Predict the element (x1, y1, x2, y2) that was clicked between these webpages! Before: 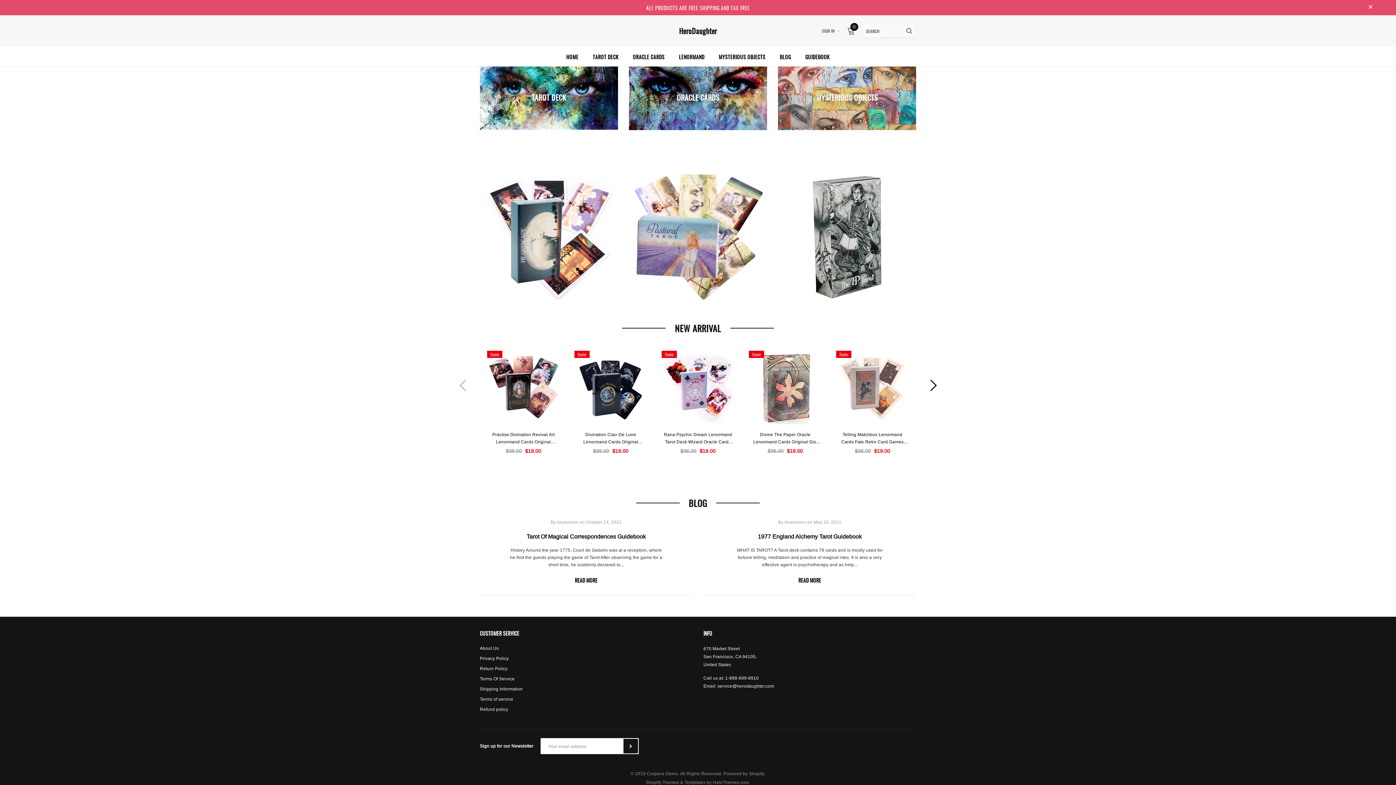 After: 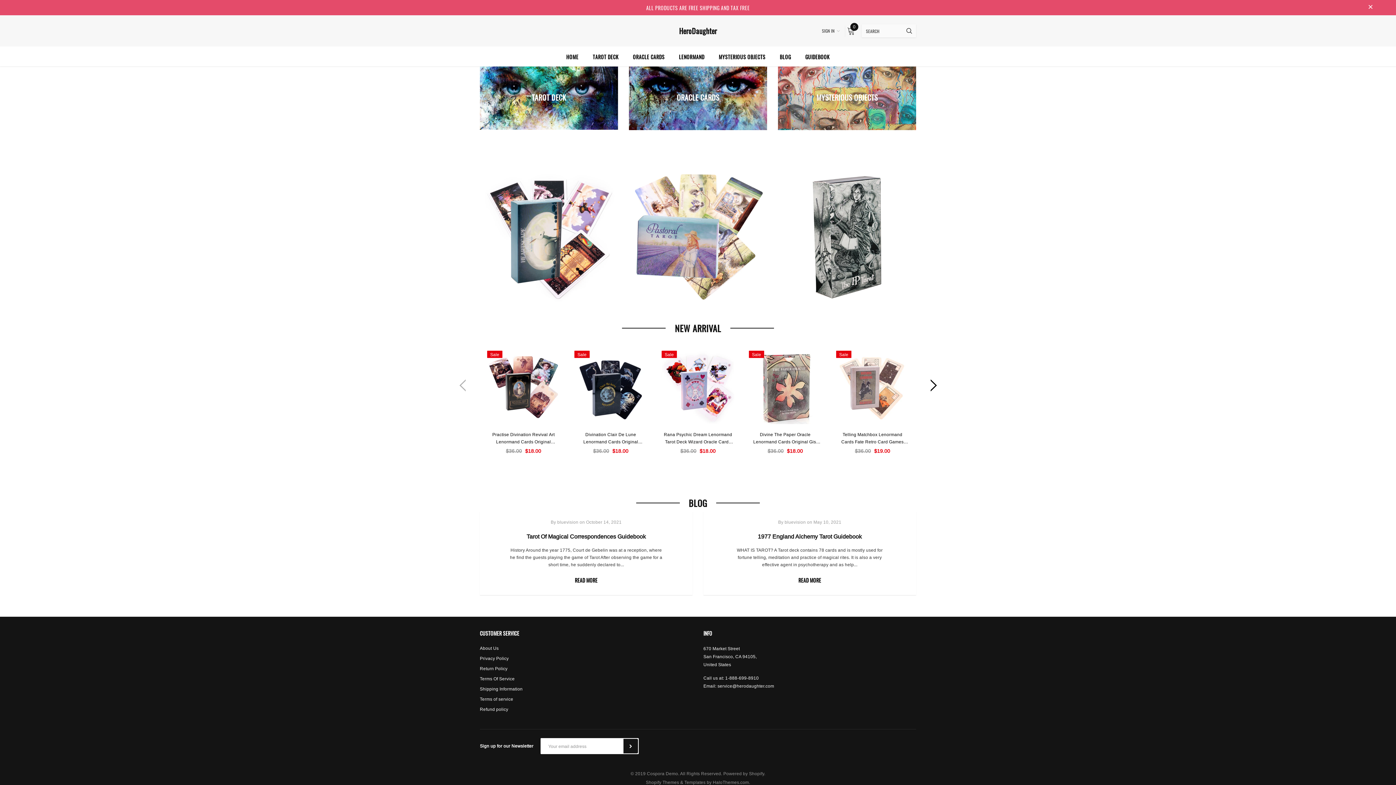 Action: label: service@herodaughter.com bbox: (717, 683, 774, 689)